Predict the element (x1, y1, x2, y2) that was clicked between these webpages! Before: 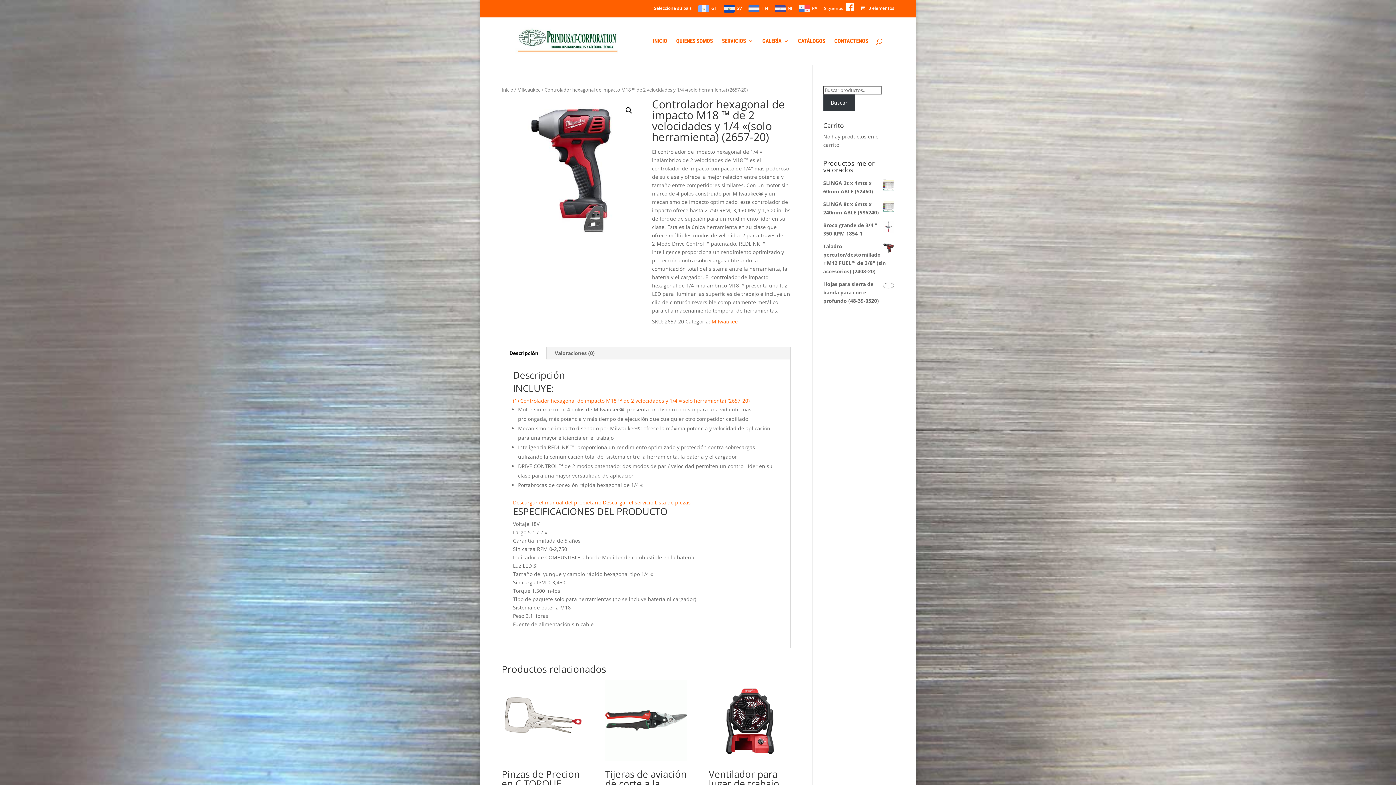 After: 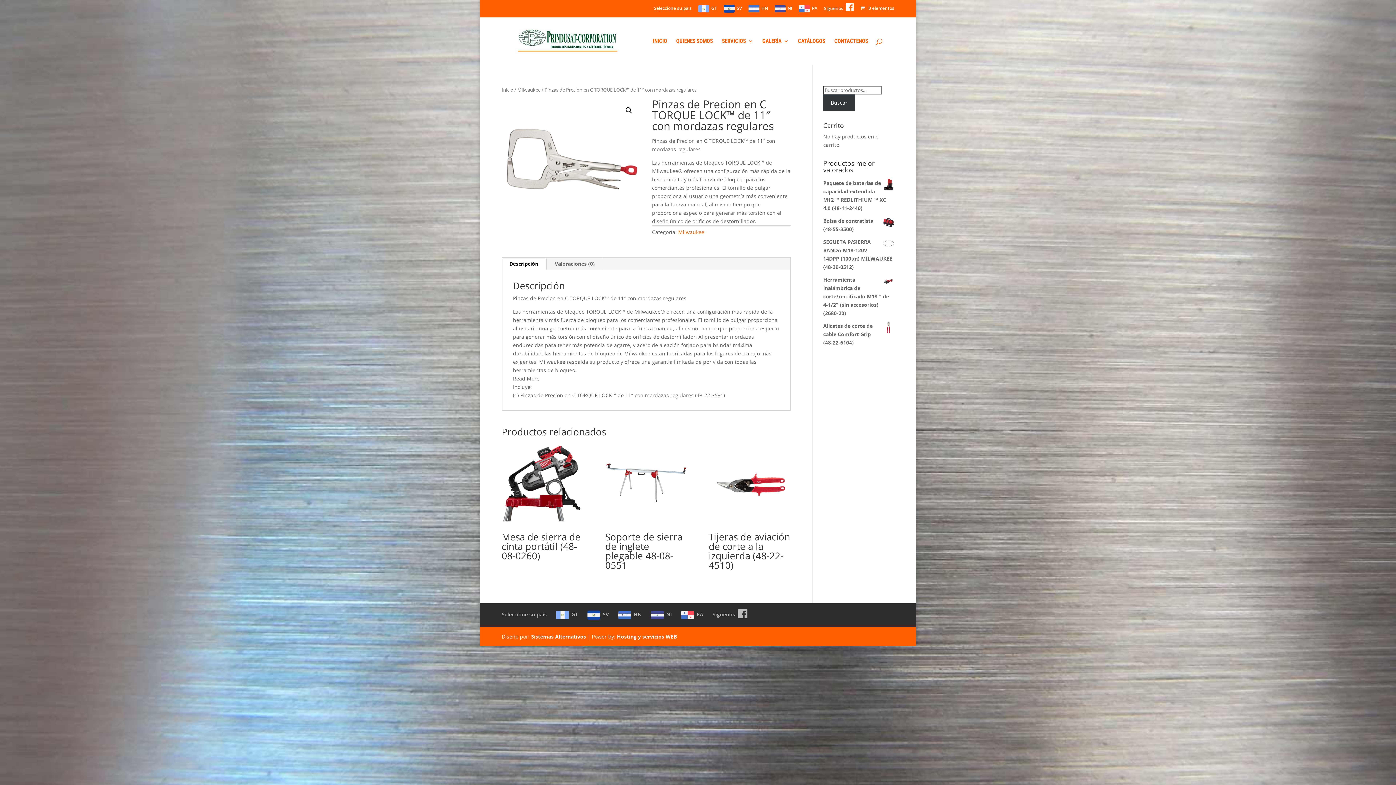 Action: label: Pinzas de Precion en C TORQUE LOCK™ de 11″ con mordazas regulares bbox: (501, 679, 583, 821)